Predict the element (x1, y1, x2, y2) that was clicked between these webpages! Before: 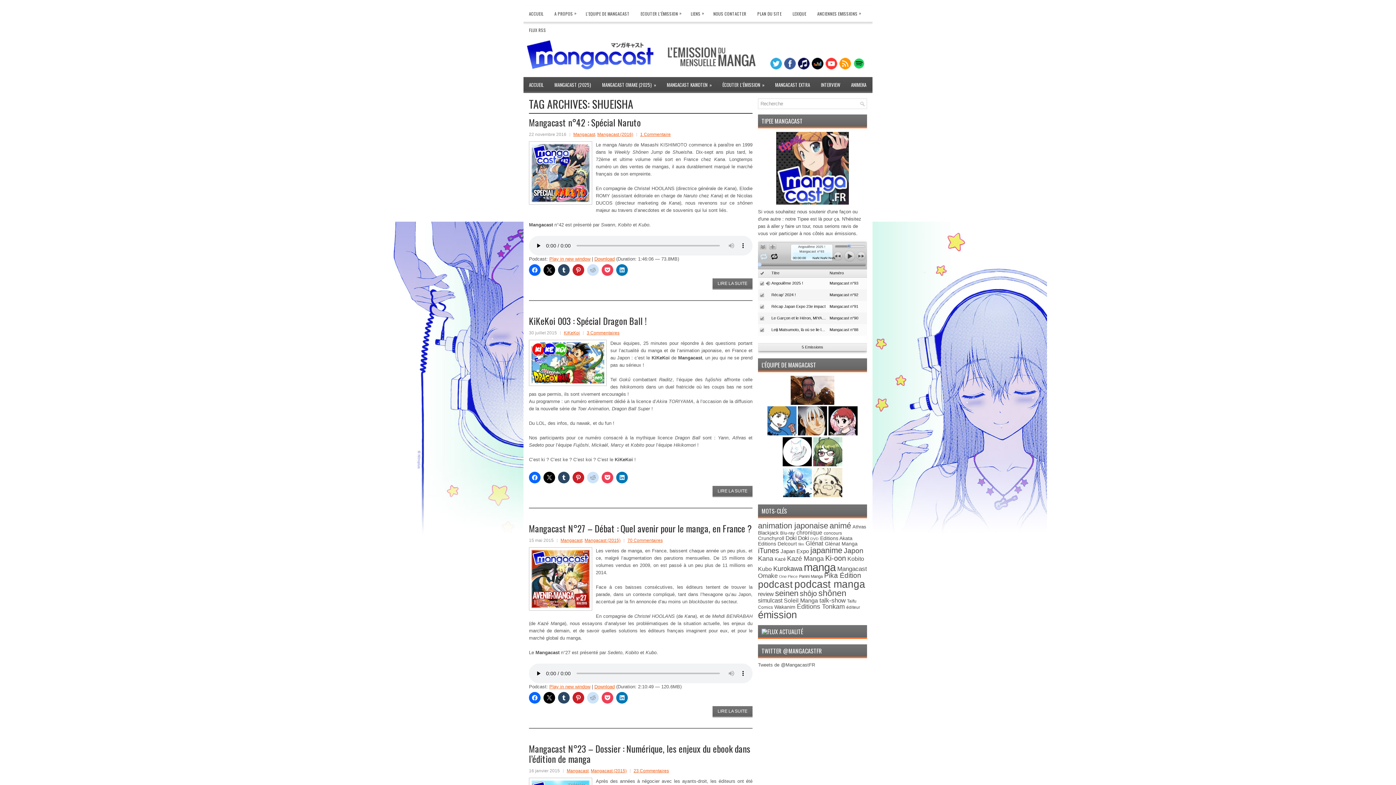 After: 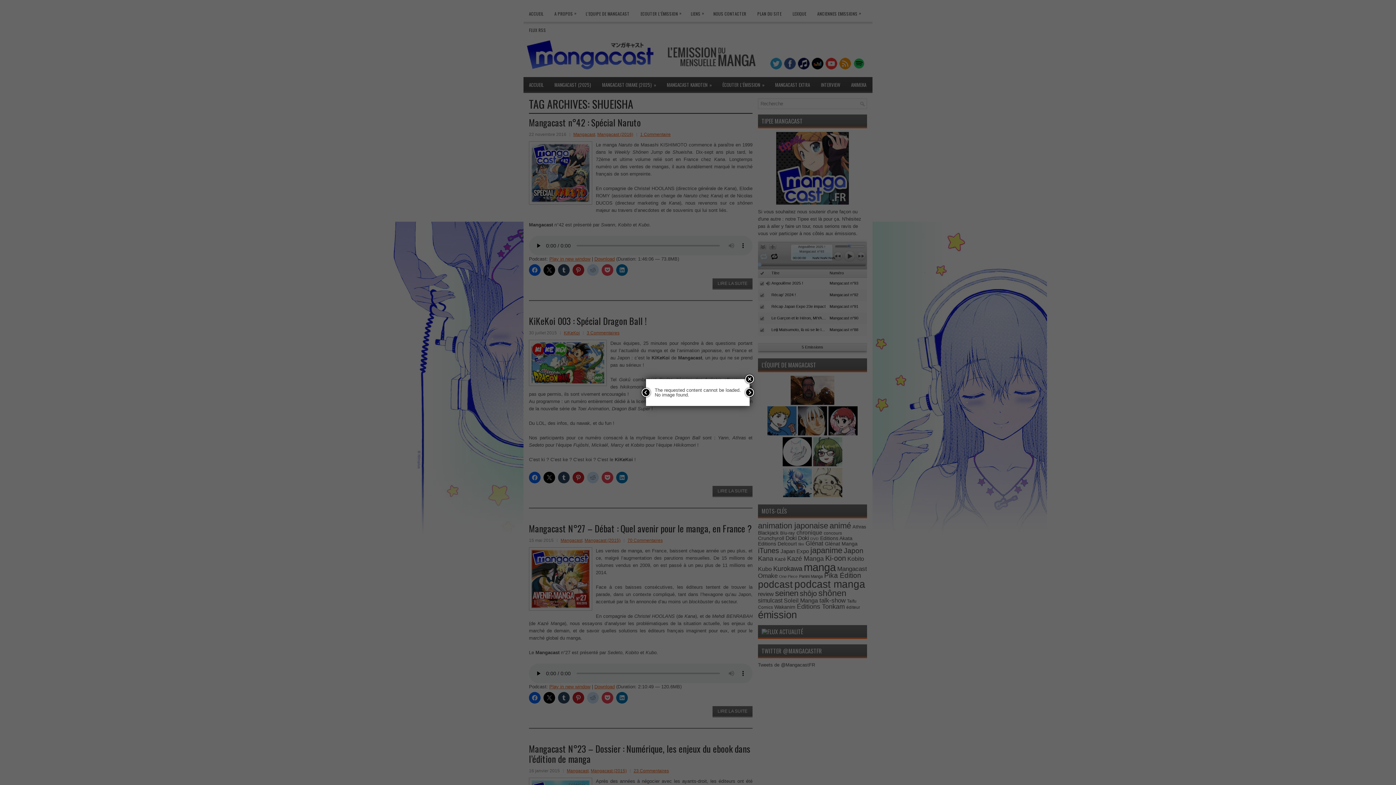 Action: bbox: (712, 278, 752, 289) label: LIRE LA SUITE